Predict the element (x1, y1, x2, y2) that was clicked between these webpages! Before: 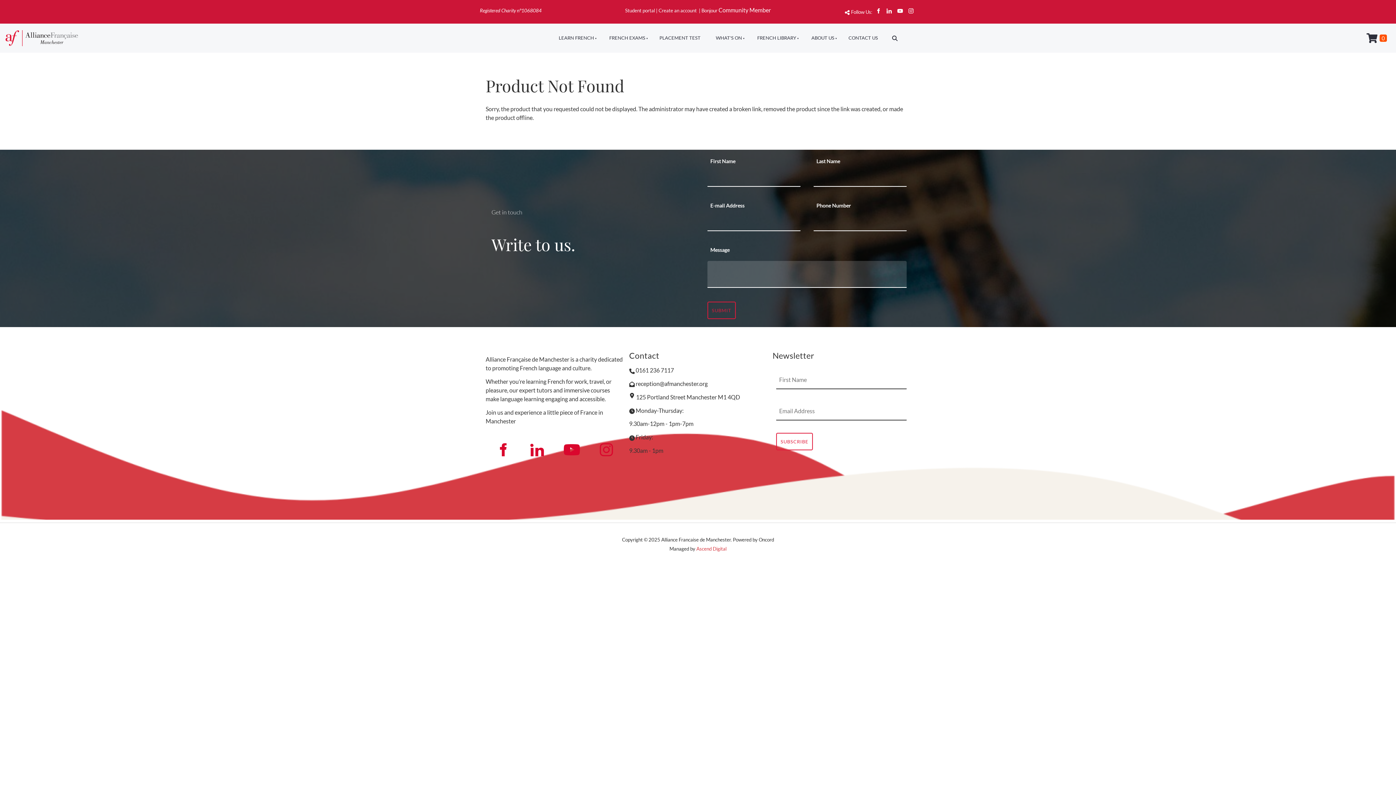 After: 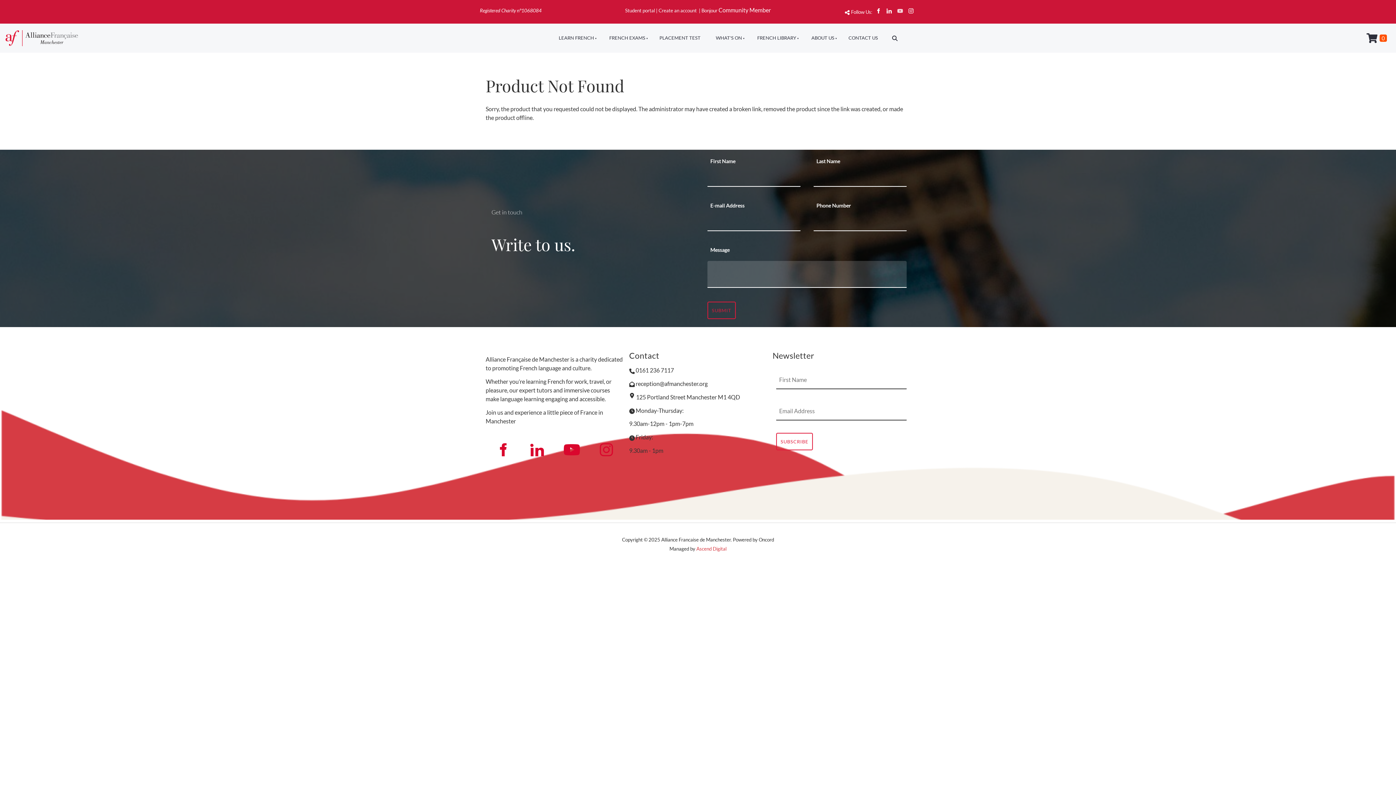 Action: bbox: (895, 5, 905, 16)